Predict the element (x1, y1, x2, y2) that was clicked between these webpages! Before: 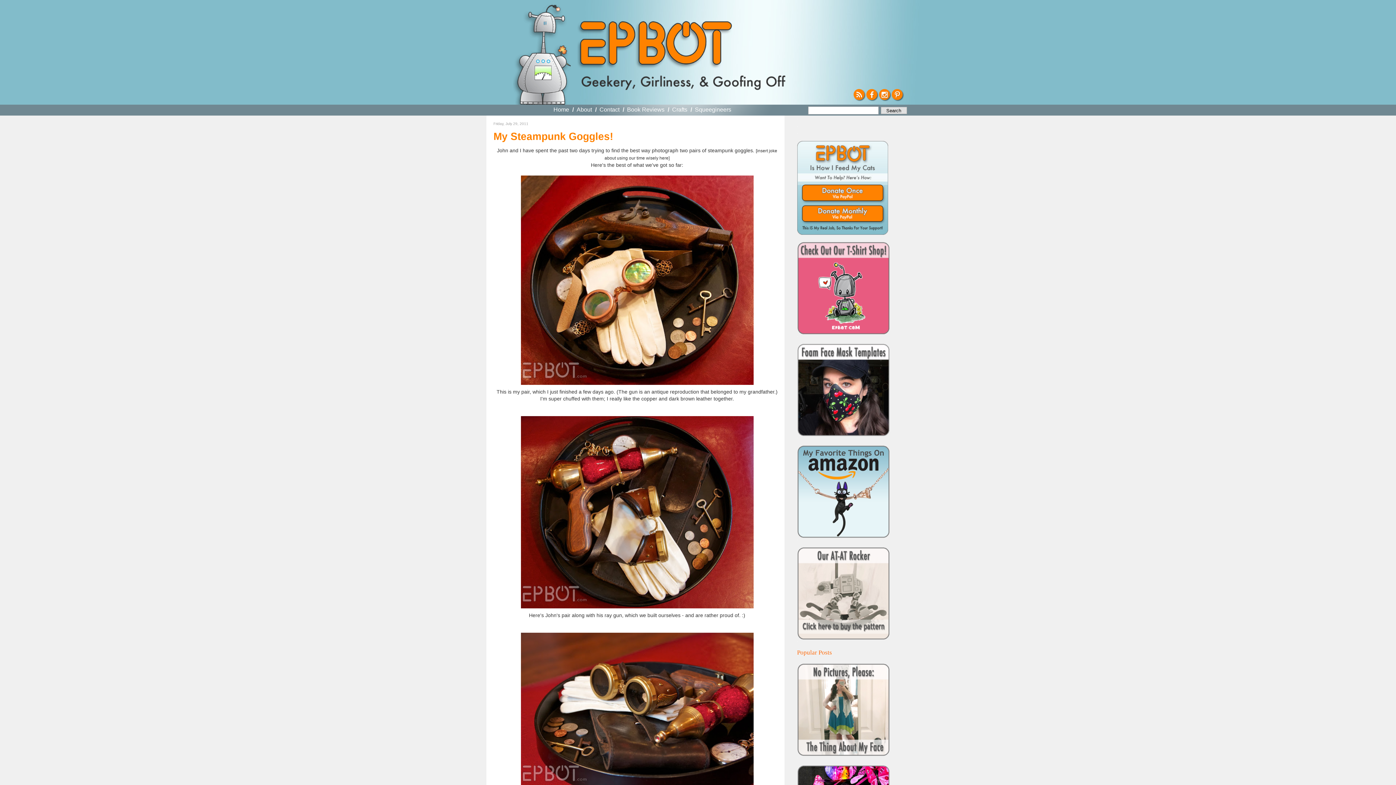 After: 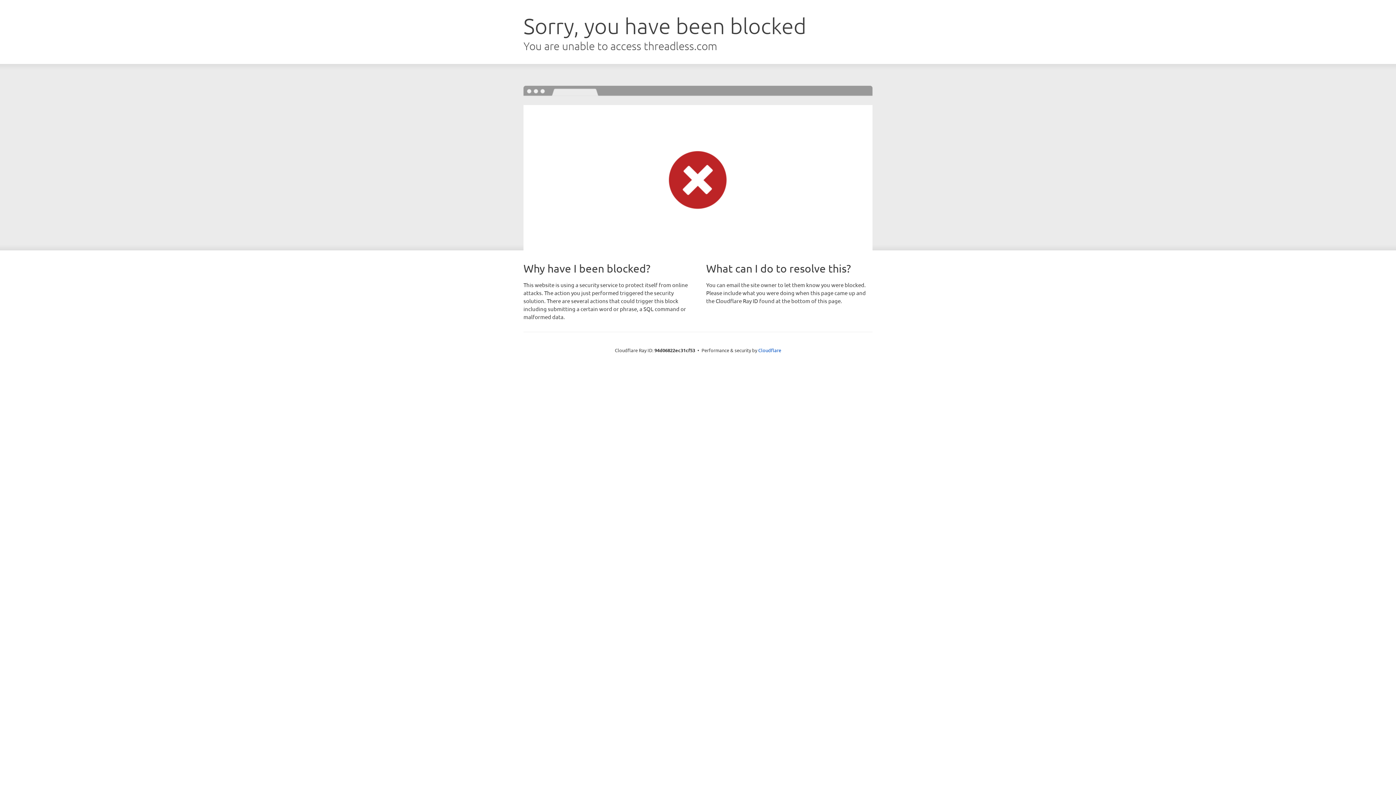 Action: bbox: (797, 330, 890, 336)